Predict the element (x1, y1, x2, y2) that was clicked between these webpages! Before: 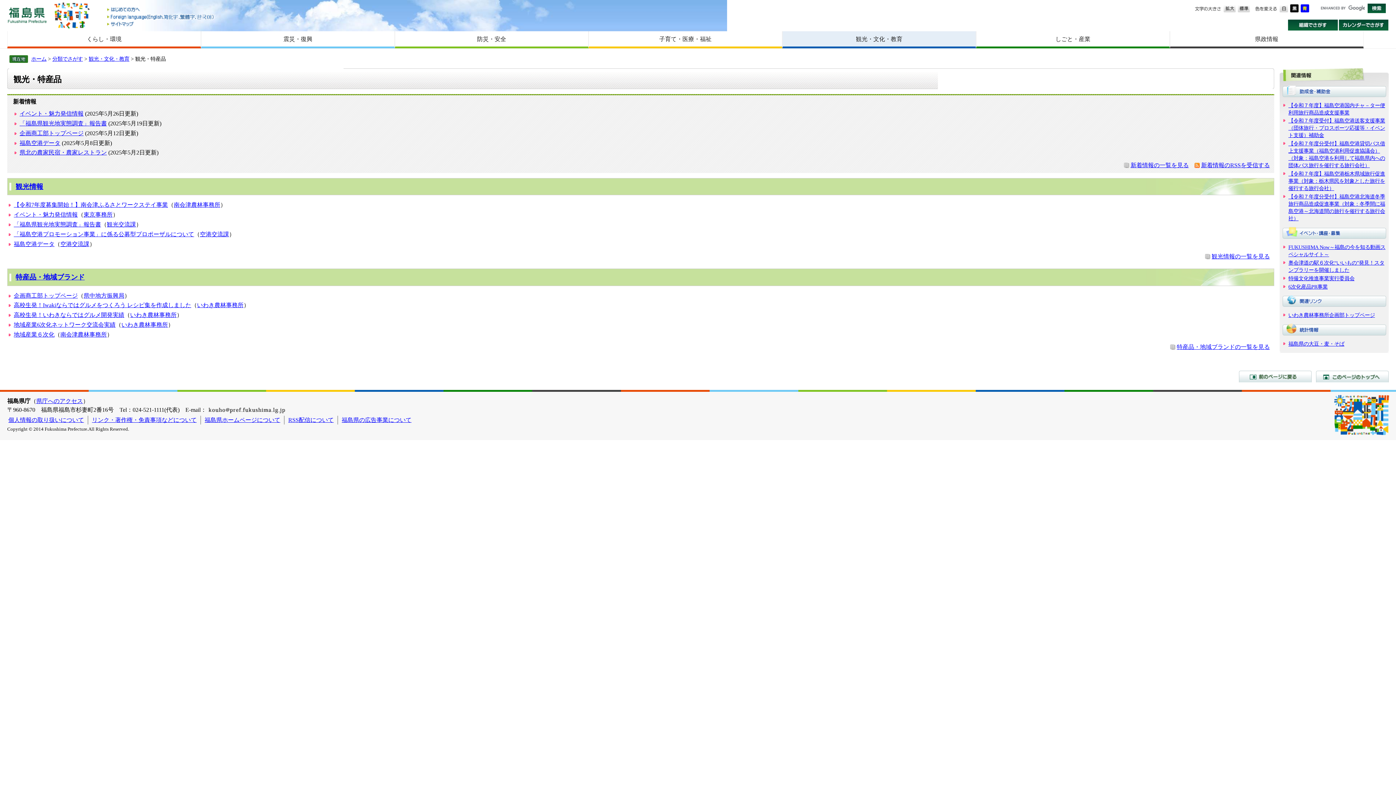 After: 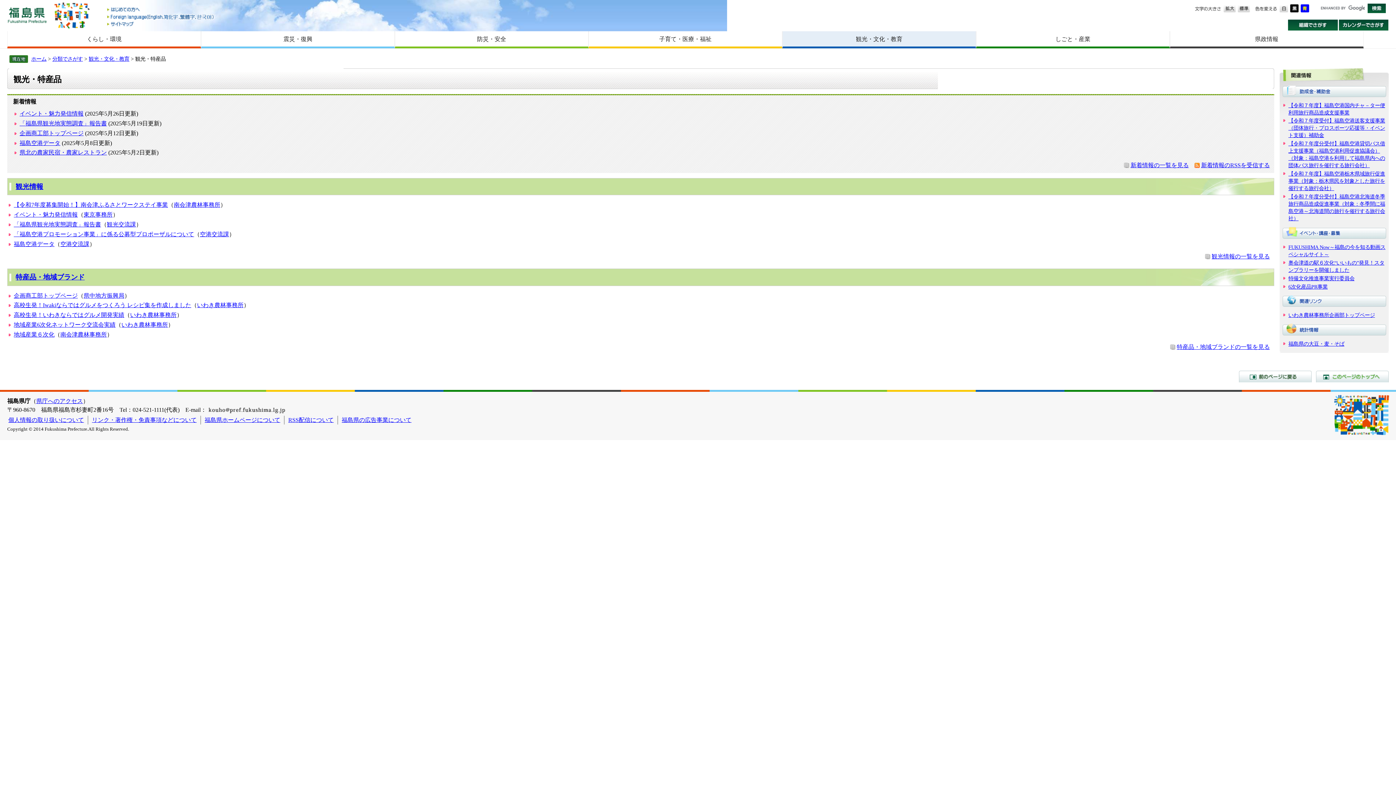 Action: label: このページのトップへ bbox: (1316, 371, 1389, 382)